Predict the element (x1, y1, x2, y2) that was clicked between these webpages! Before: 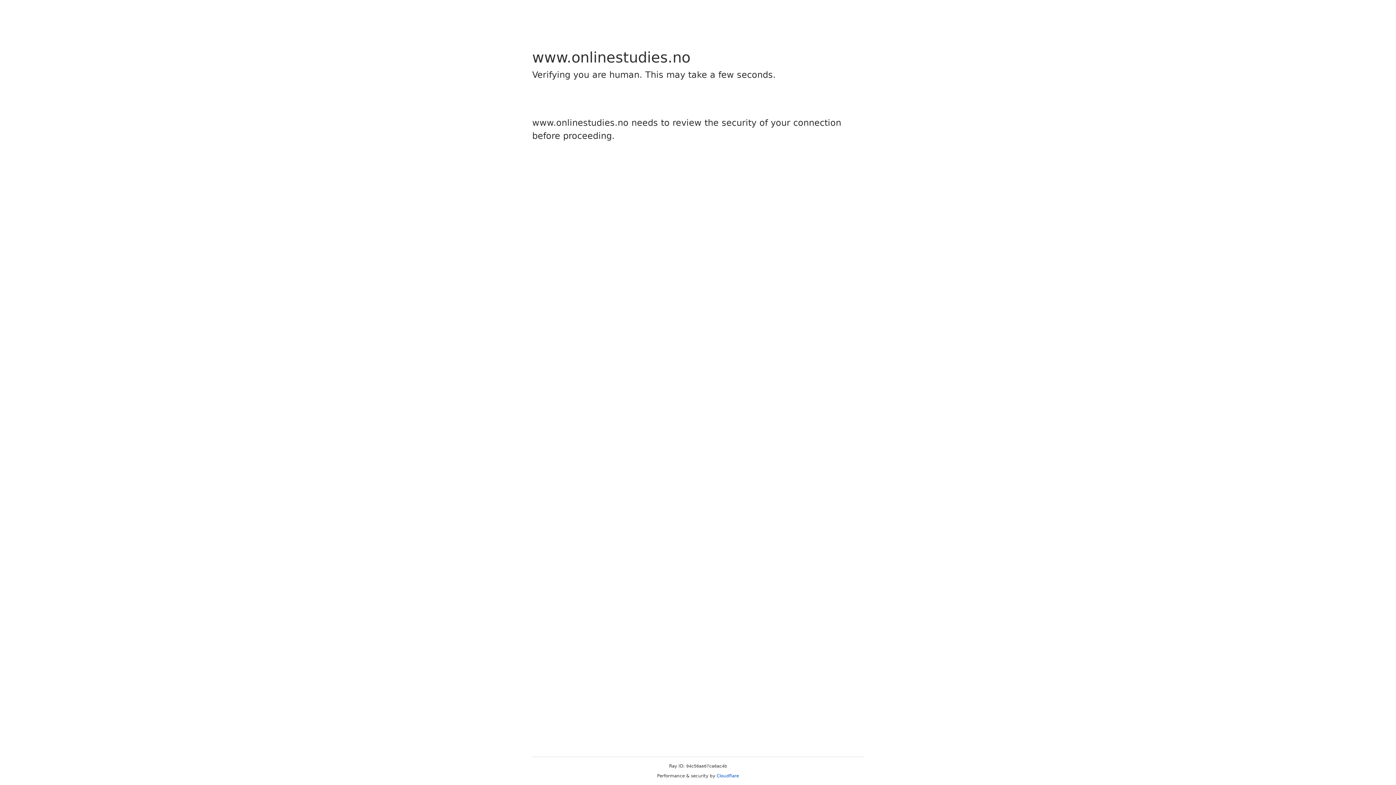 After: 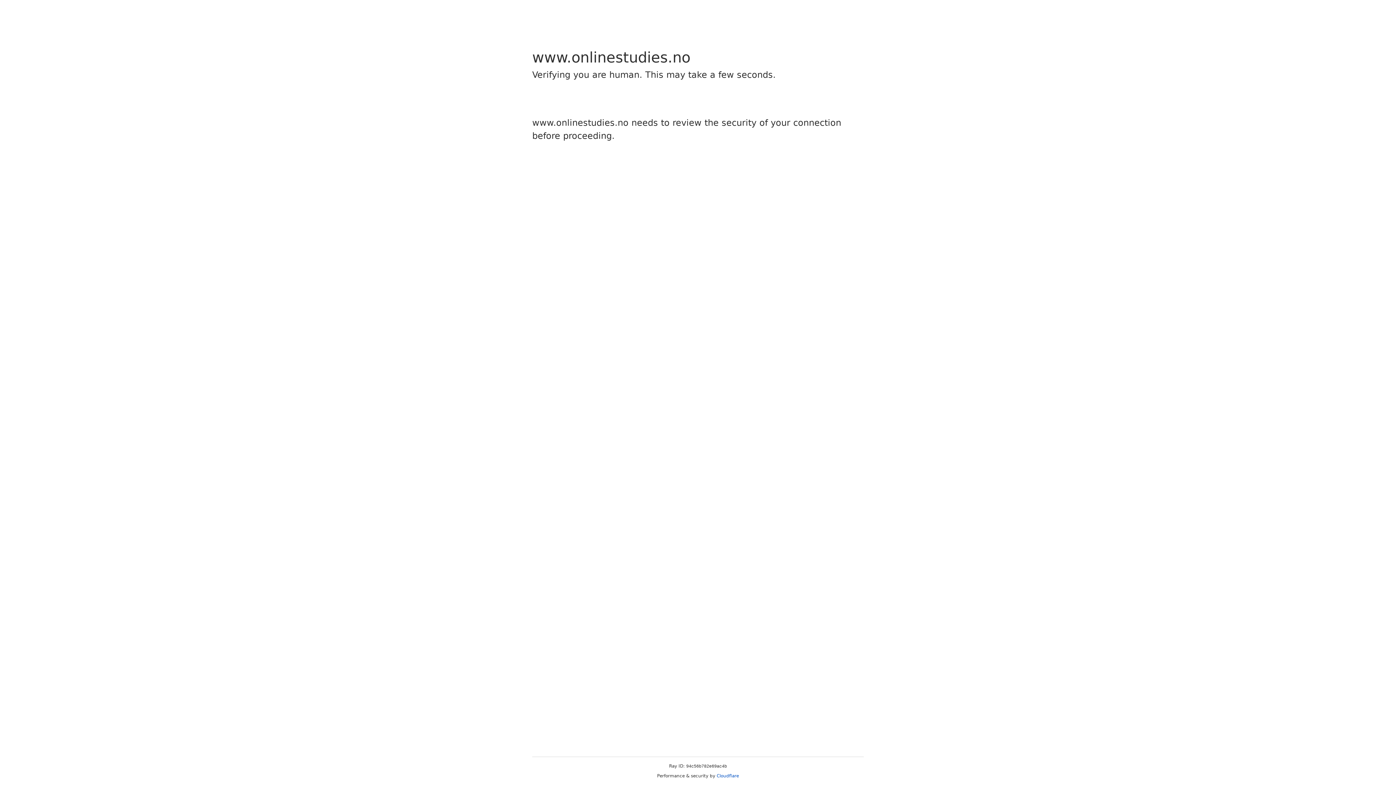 Action: label: Cloudflare bbox: (716, 773, 739, 778)